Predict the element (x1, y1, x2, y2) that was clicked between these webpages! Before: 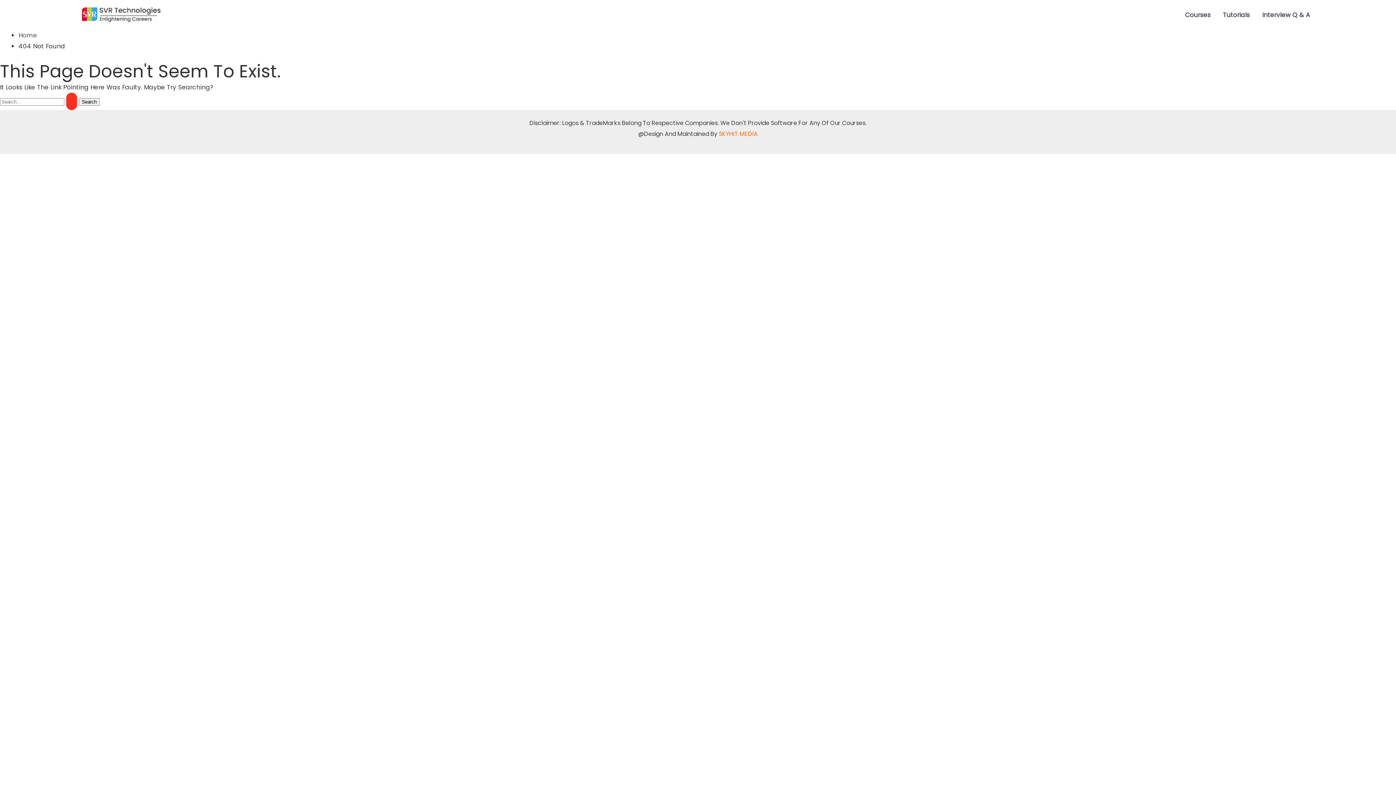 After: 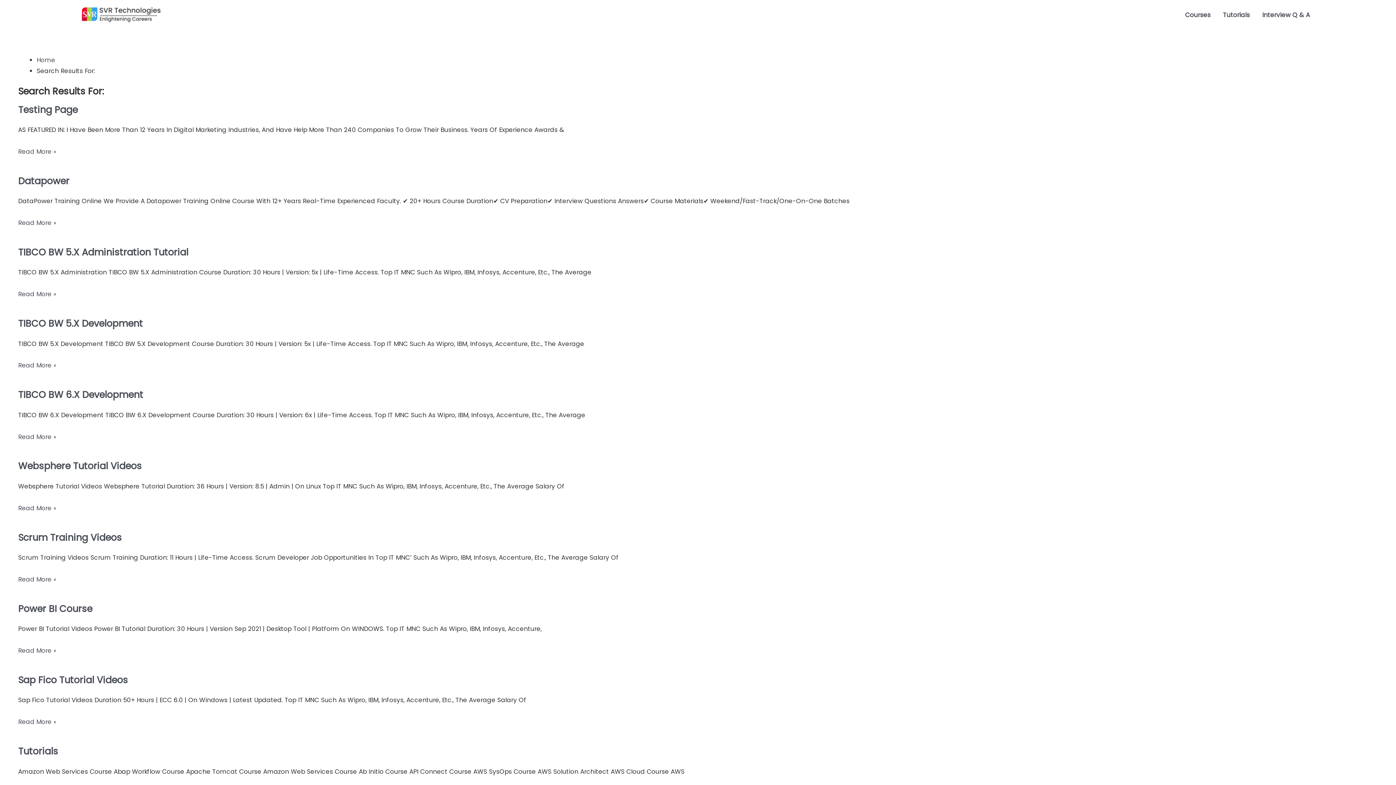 Action: label: Search Submit bbox: (66, 92, 77, 110)